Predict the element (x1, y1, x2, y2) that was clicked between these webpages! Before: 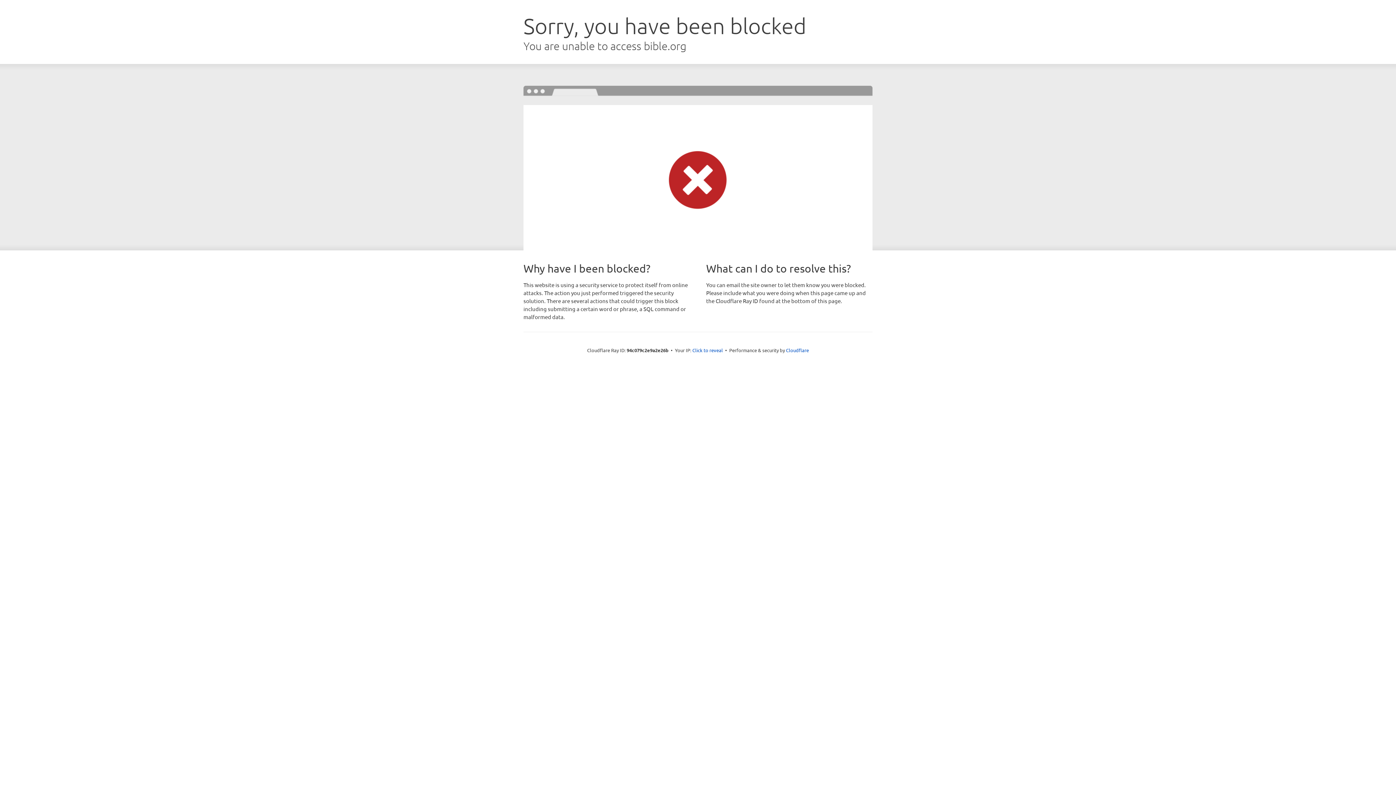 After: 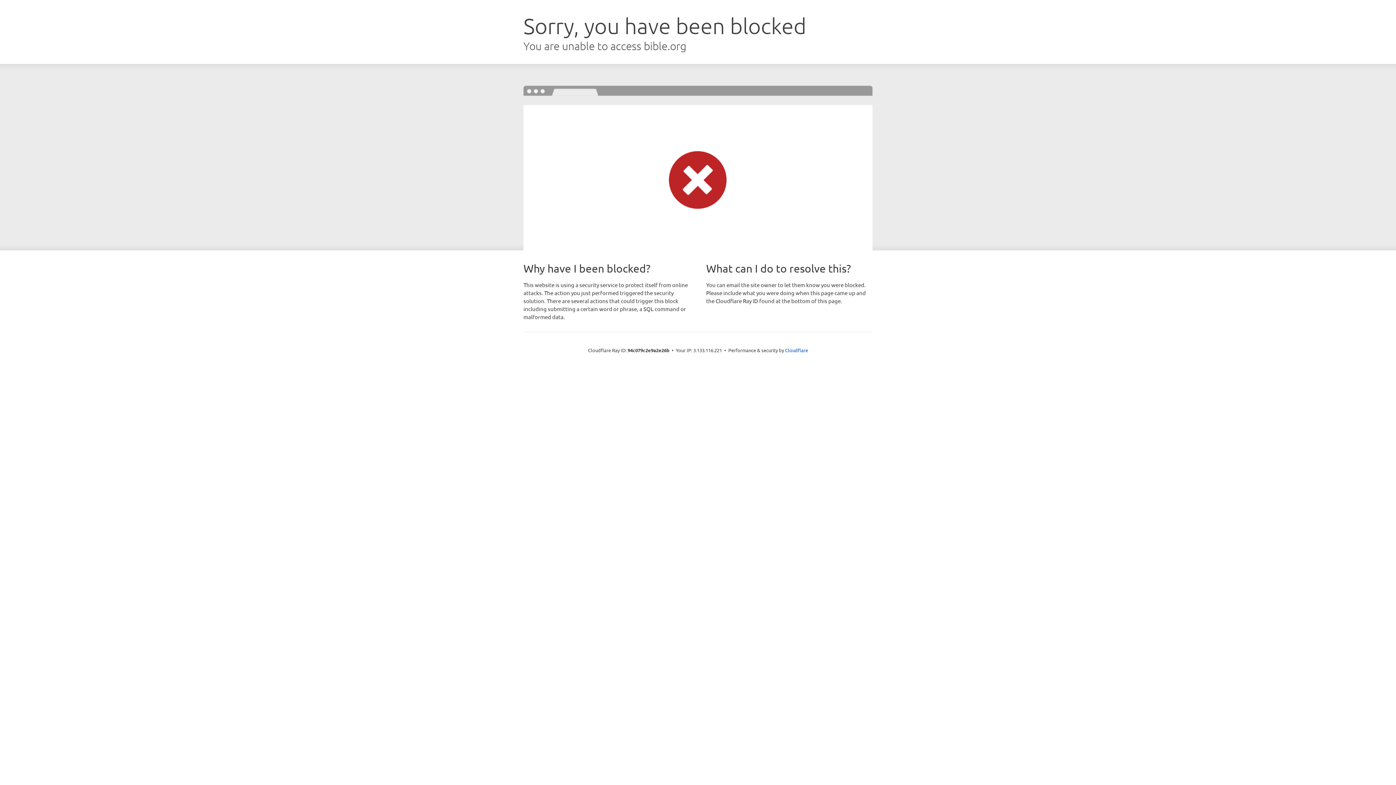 Action: bbox: (692, 346, 723, 353) label: Click to reveal